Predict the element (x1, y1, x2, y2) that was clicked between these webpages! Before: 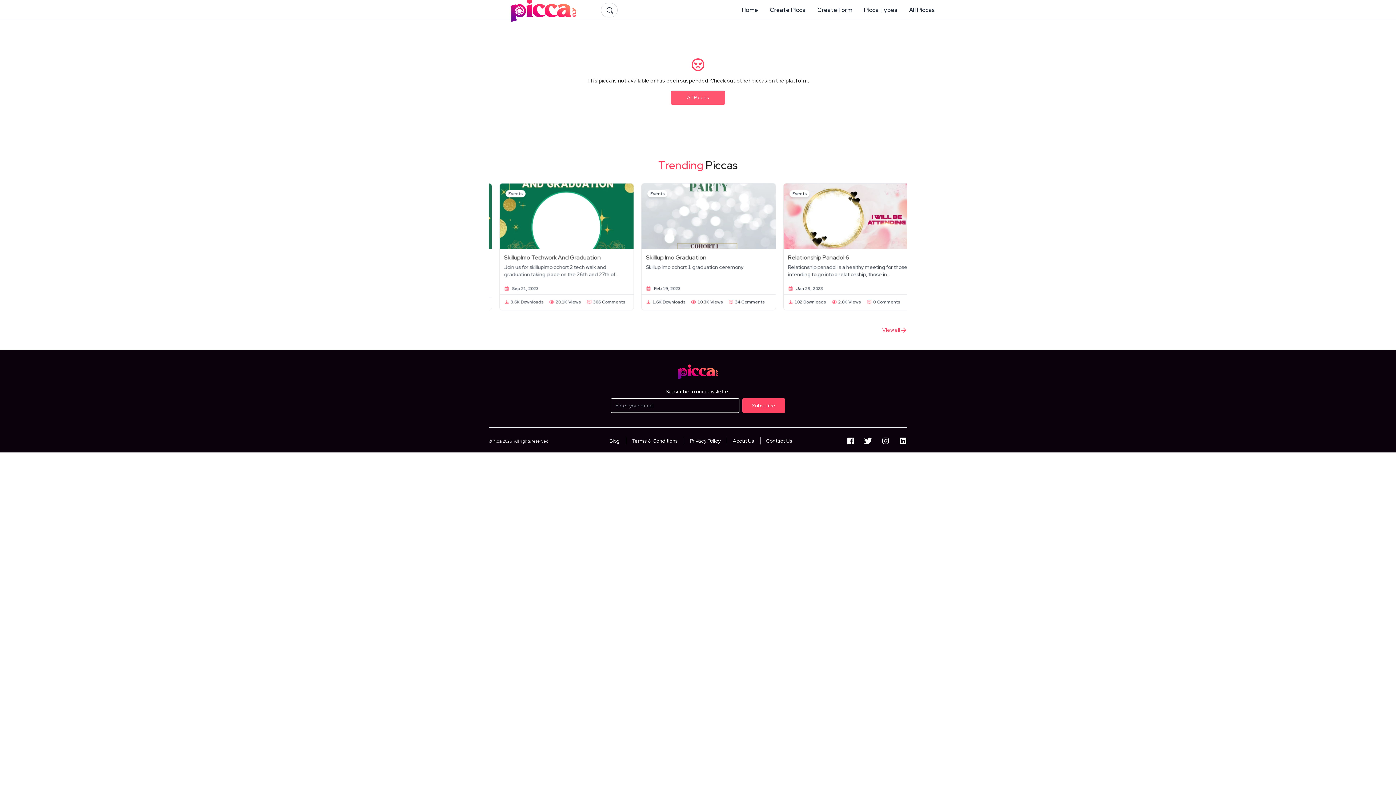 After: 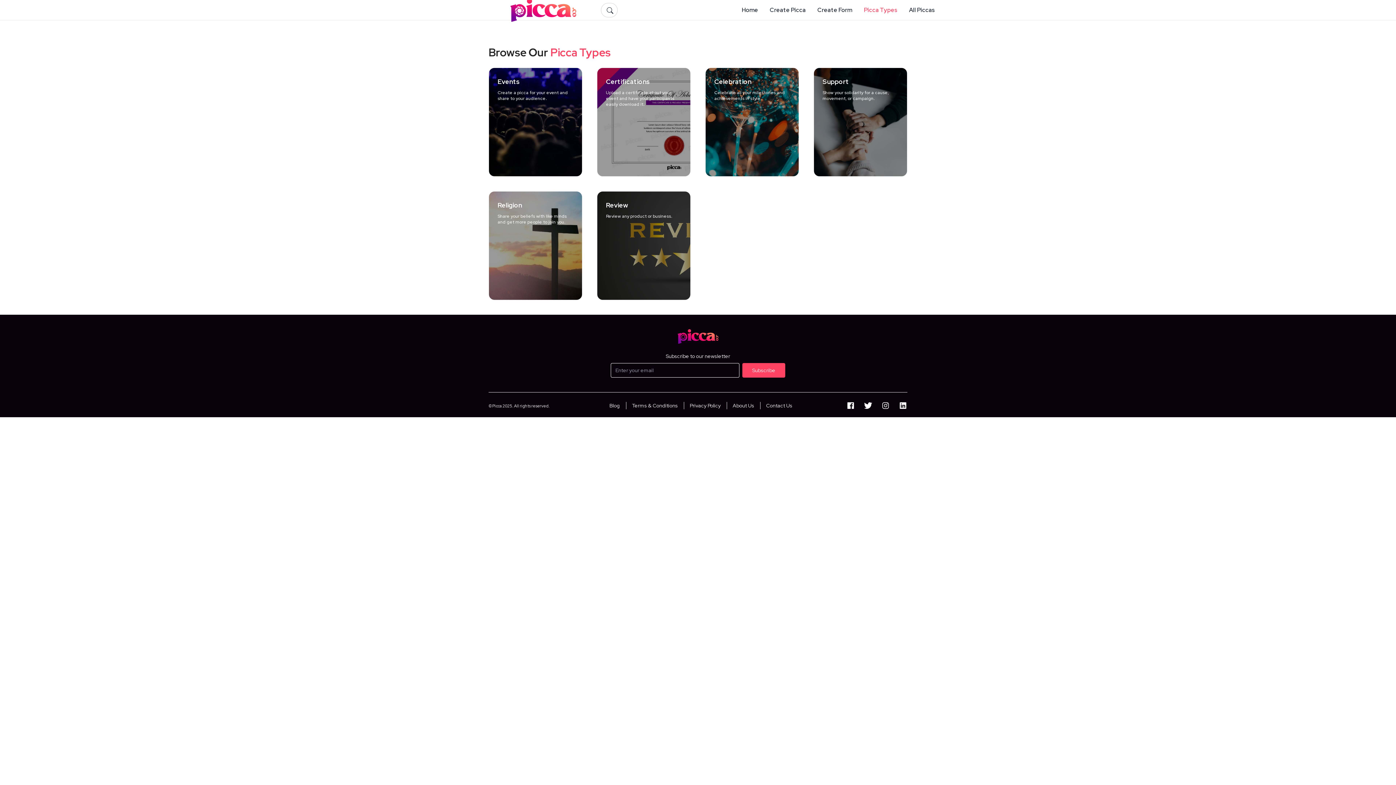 Action: bbox: (864, 5, 897, 14) label: Picca Types